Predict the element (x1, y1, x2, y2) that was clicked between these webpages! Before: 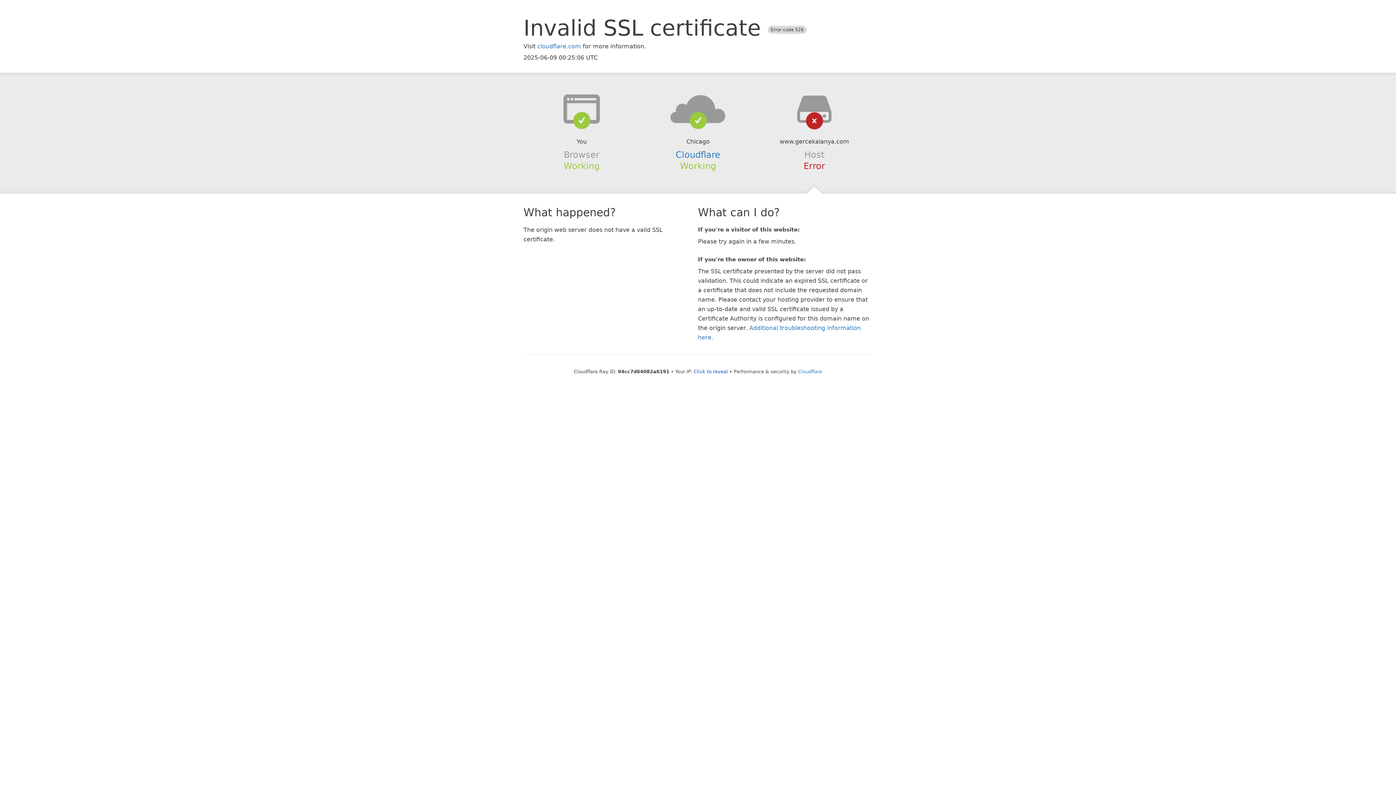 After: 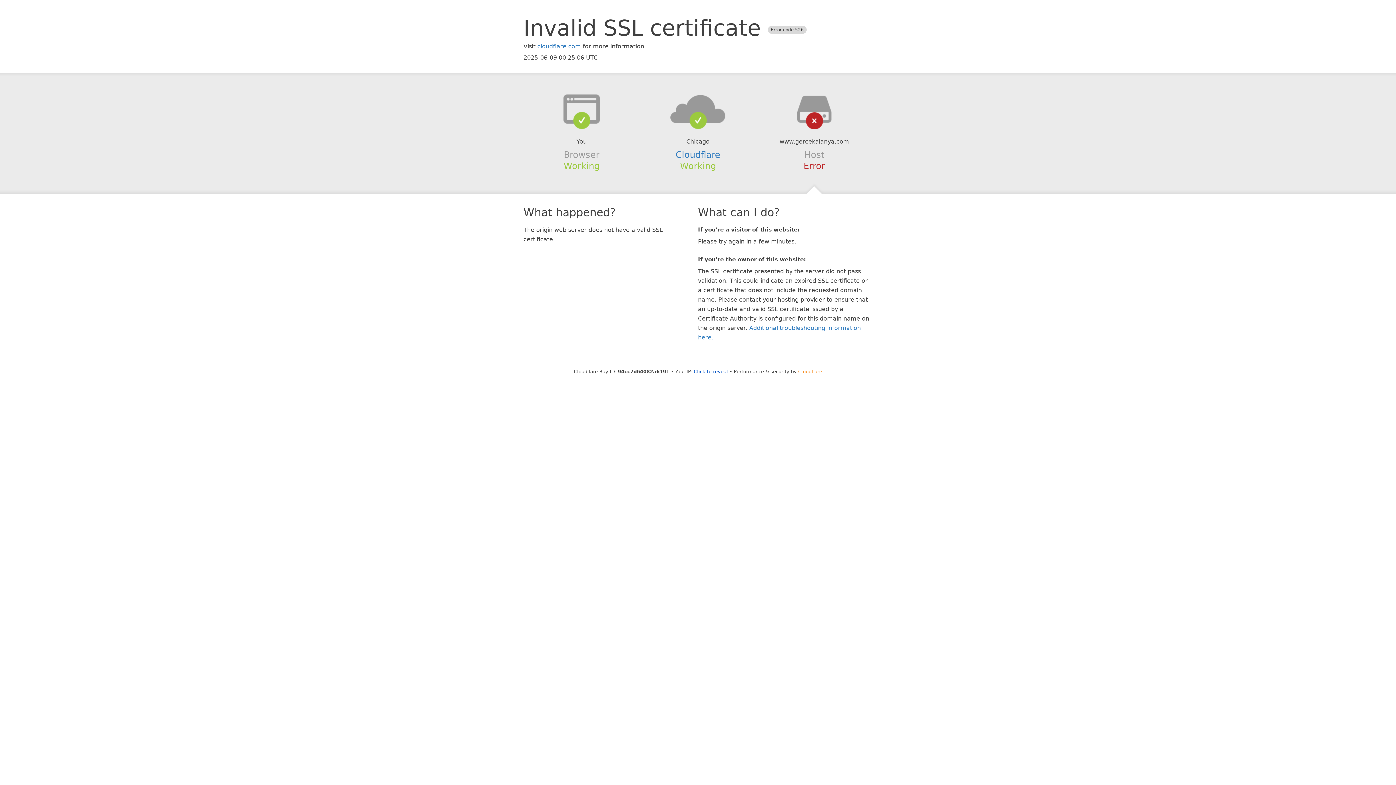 Action: label: Cloudflare bbox: (798, 368, 822, 374)